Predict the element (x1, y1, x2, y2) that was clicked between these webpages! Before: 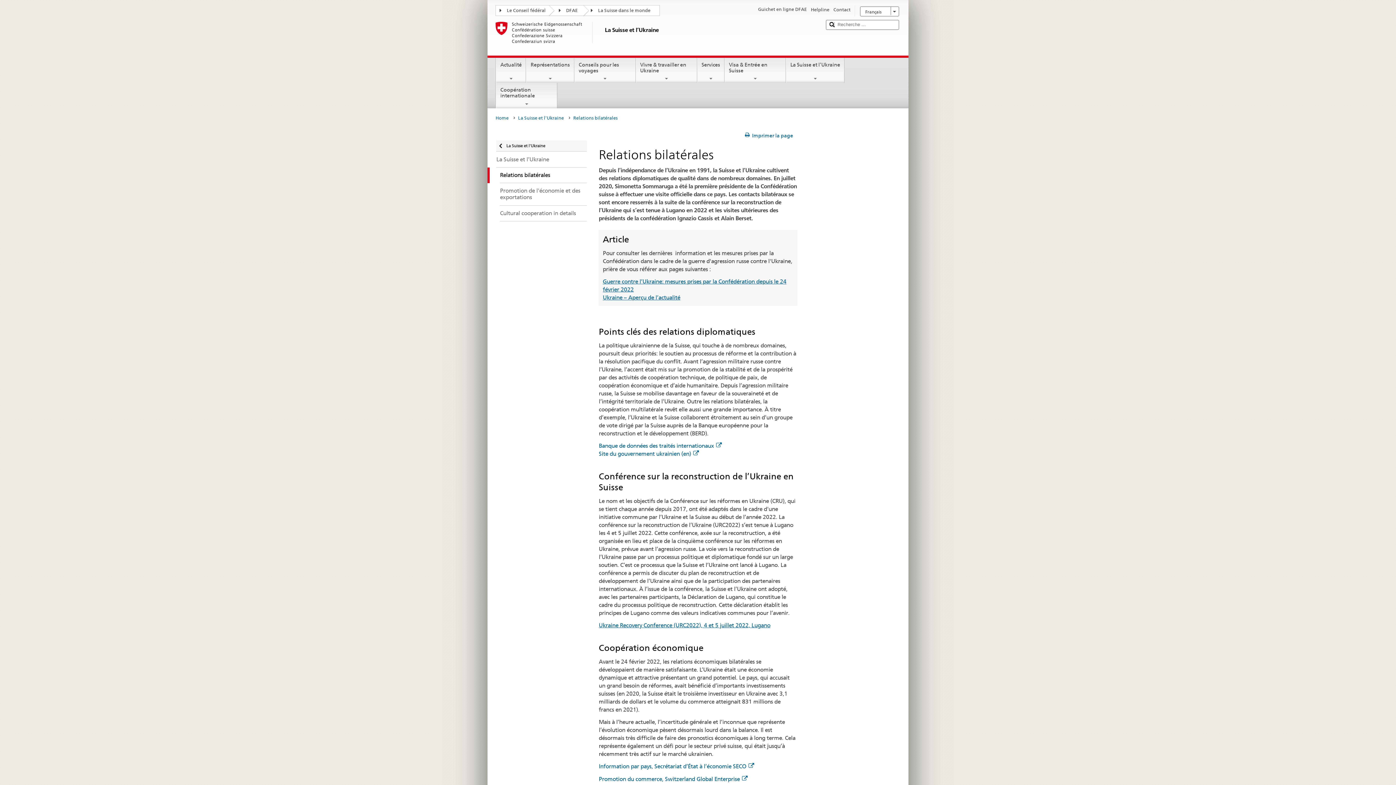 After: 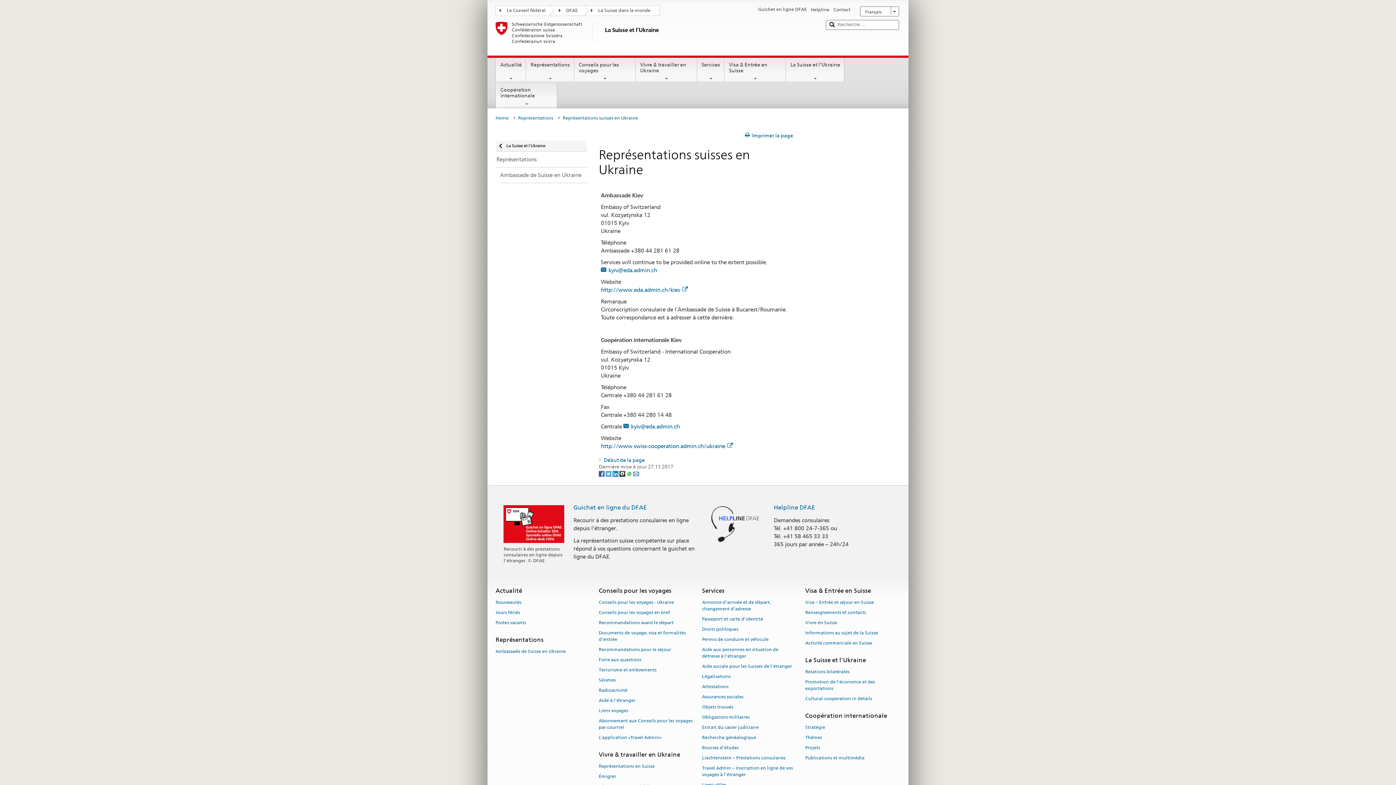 Action: label: Contact bbox: (833, 6, 850, 13)